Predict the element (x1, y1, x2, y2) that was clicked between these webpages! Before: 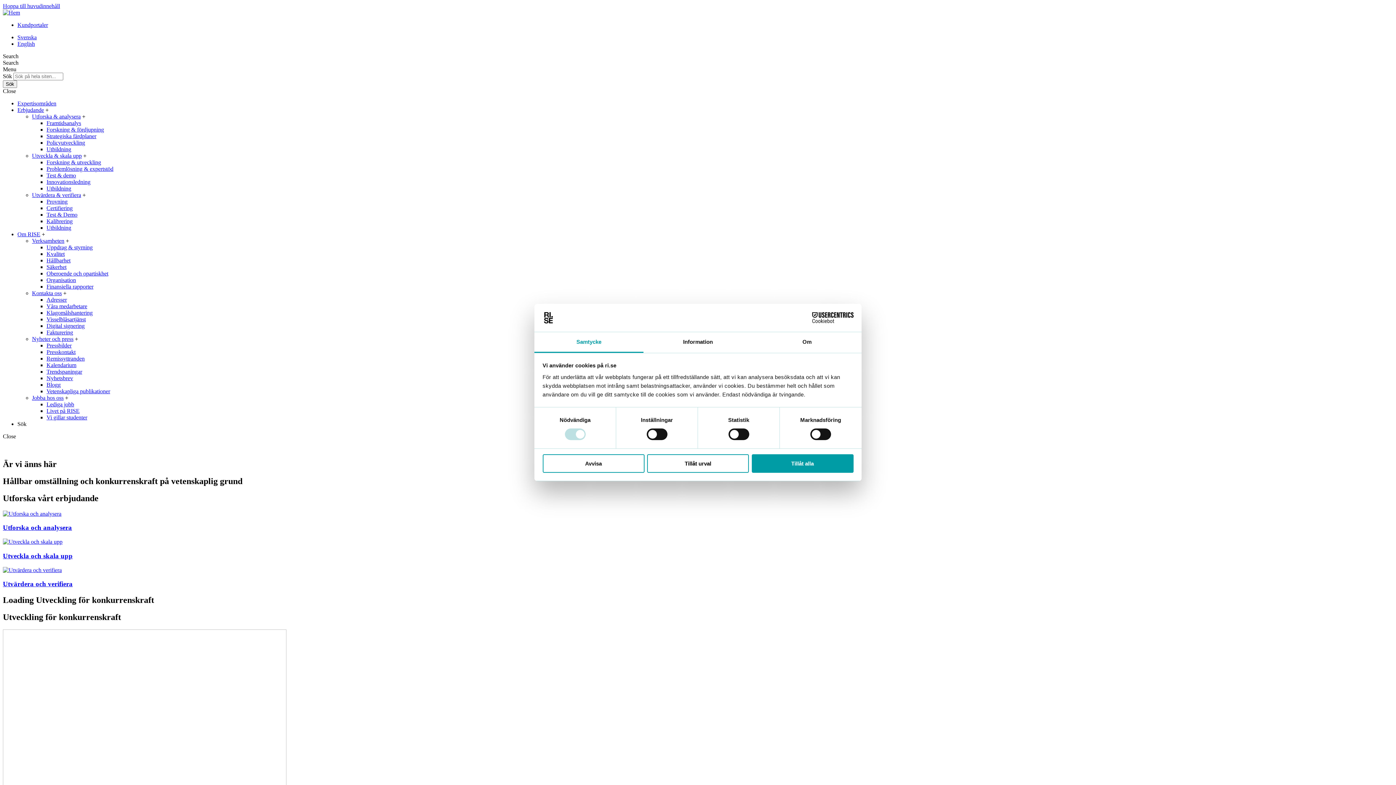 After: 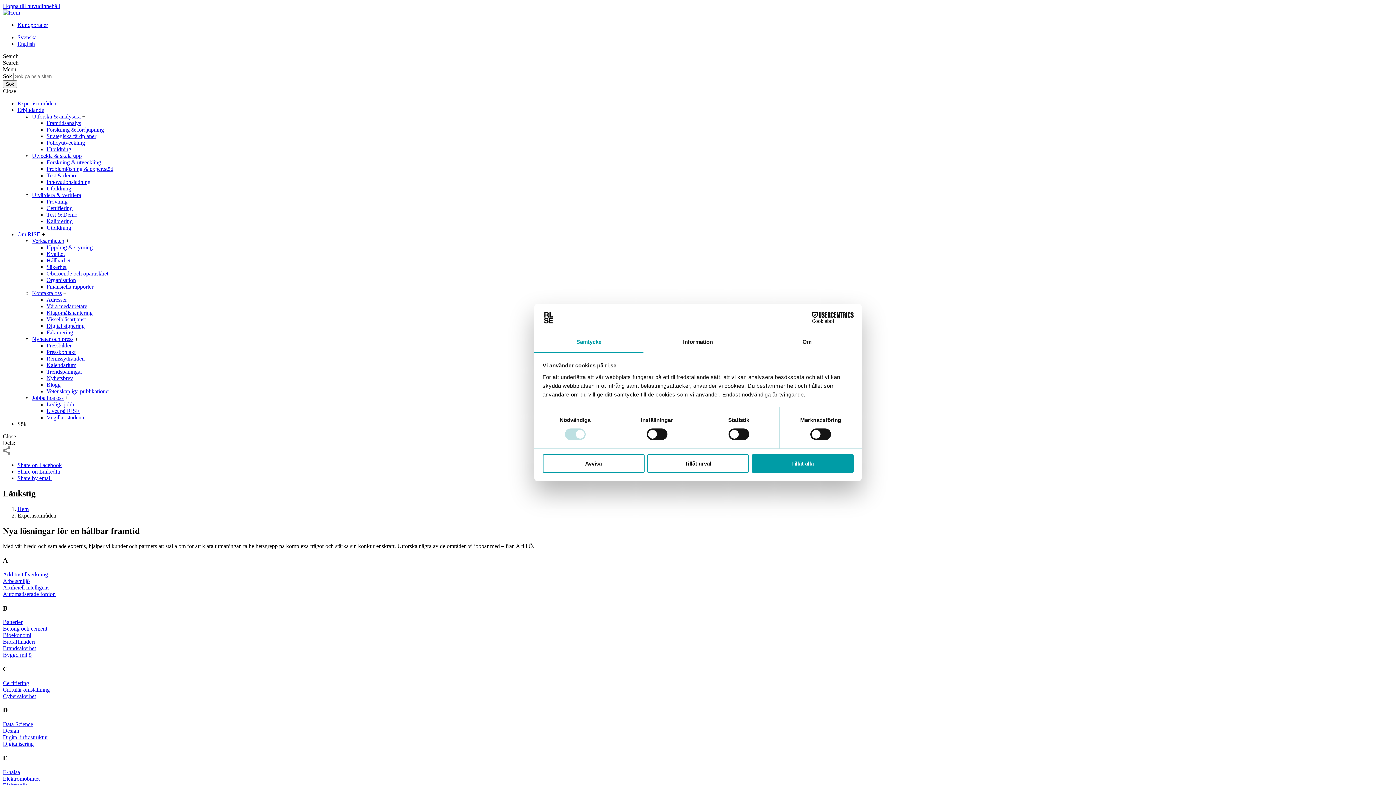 Action: label: Expertisområden bbox: (17, 100, 56, 106)